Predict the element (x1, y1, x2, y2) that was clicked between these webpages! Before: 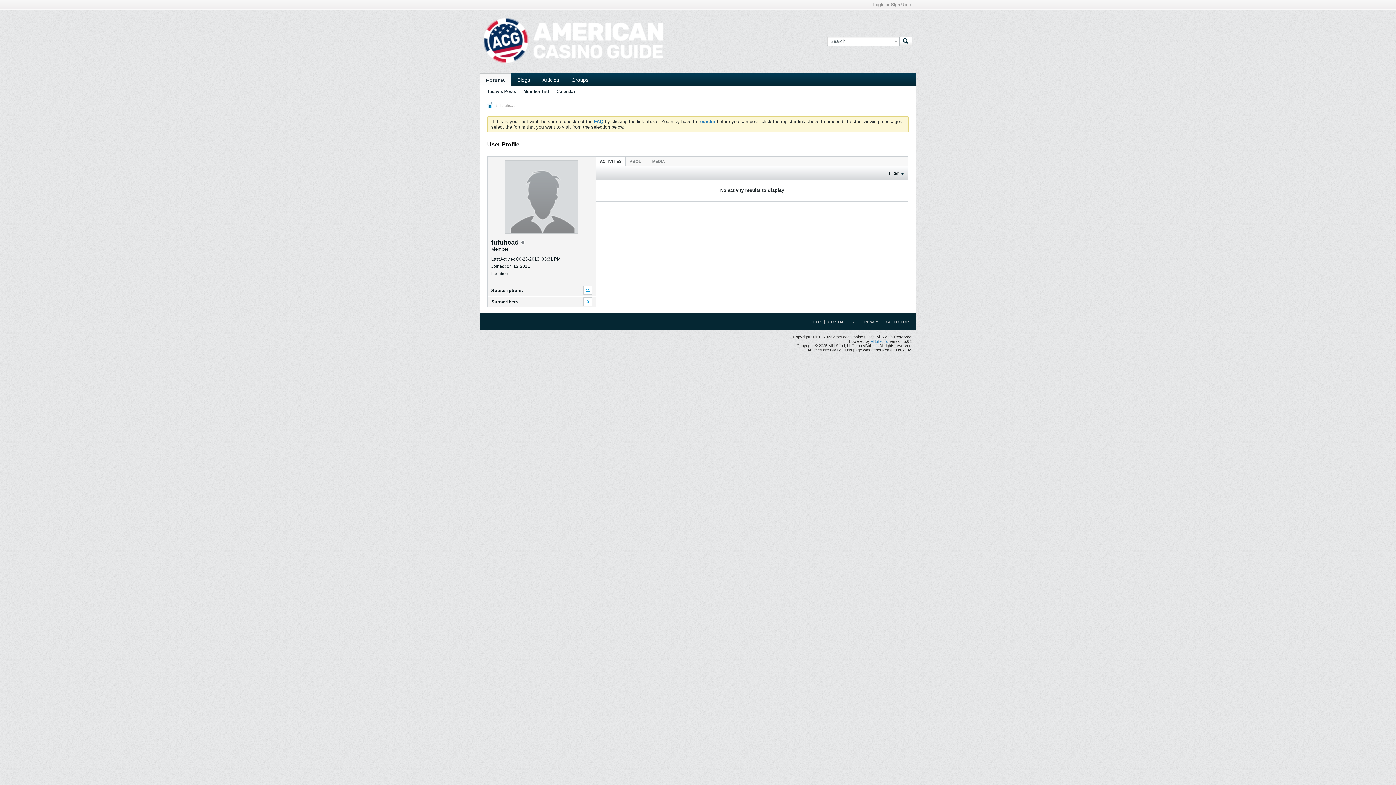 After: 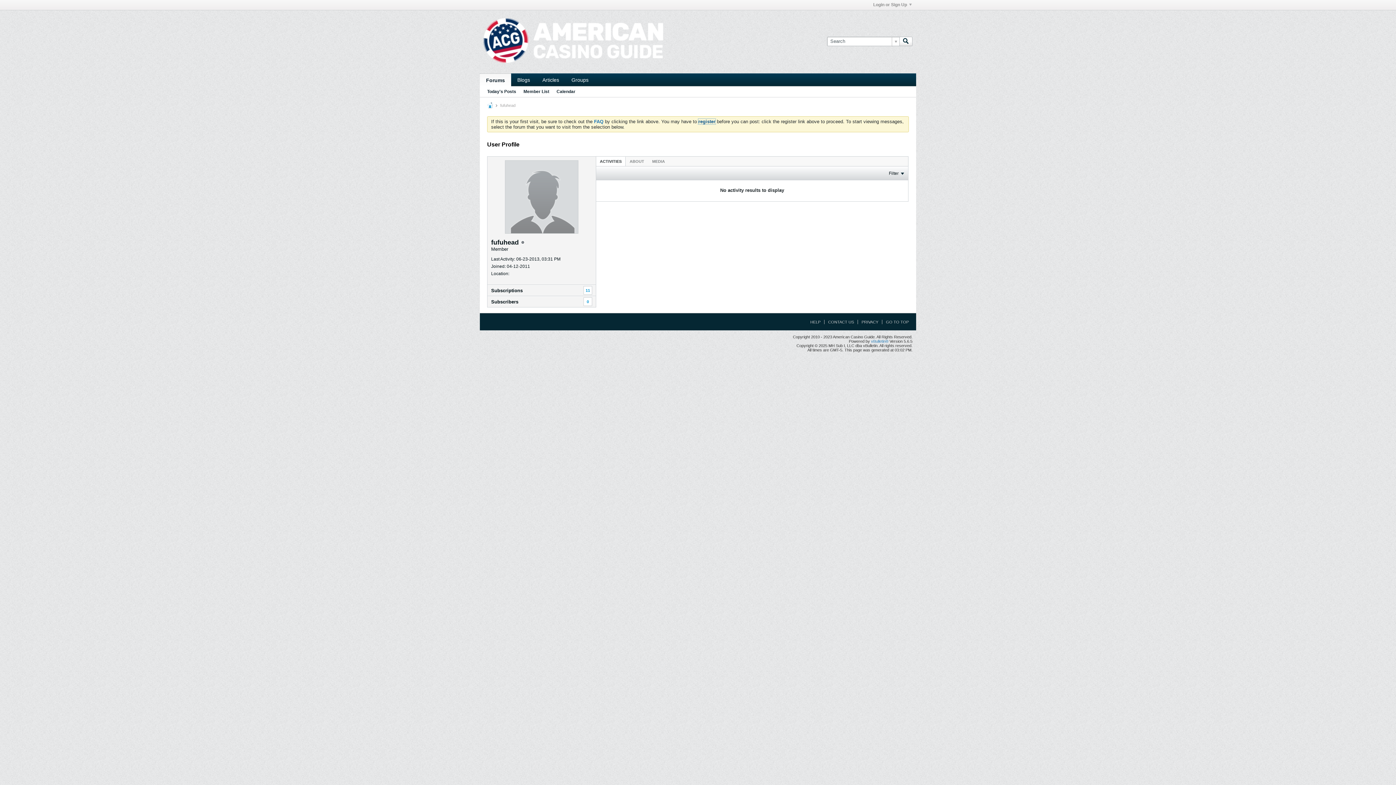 Action: bbox: (698, 118, 715, 124) label: register